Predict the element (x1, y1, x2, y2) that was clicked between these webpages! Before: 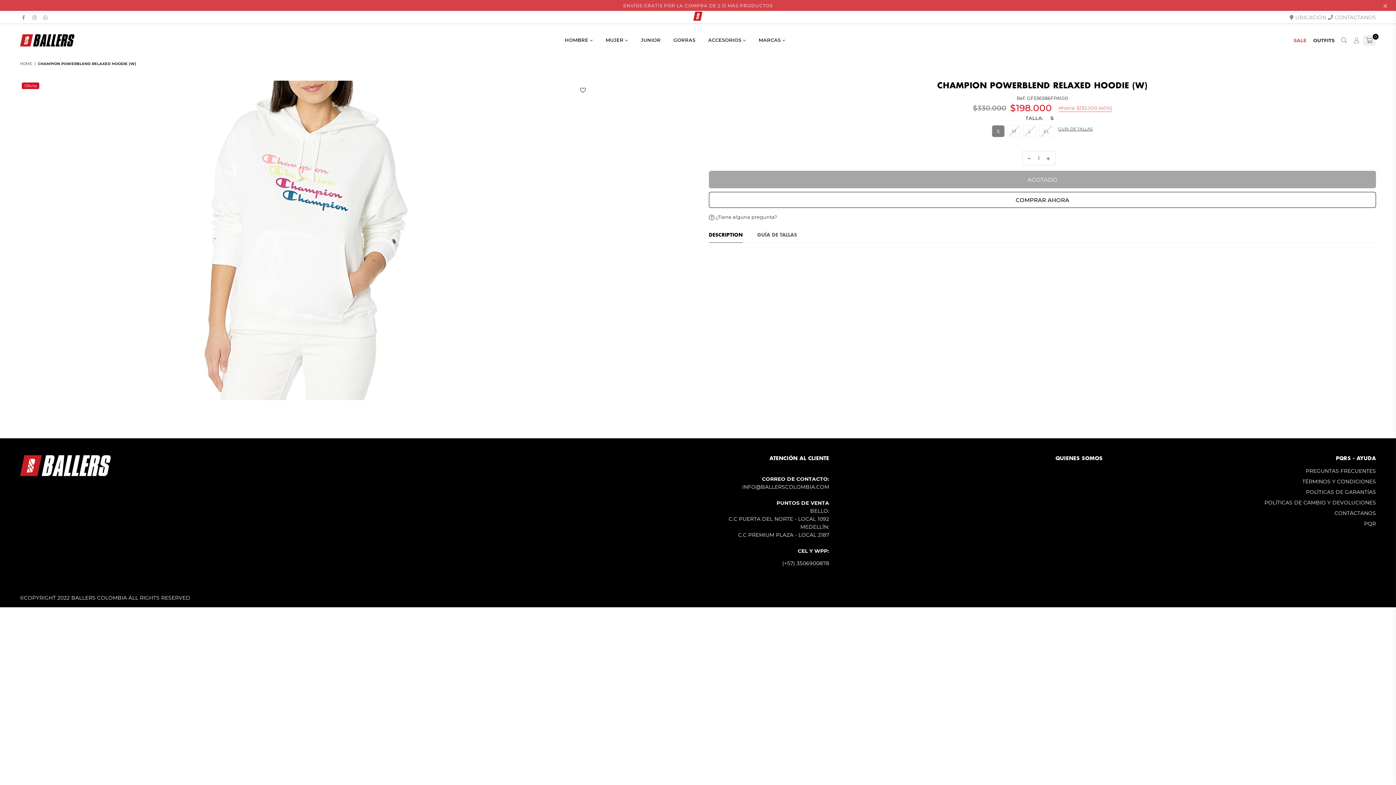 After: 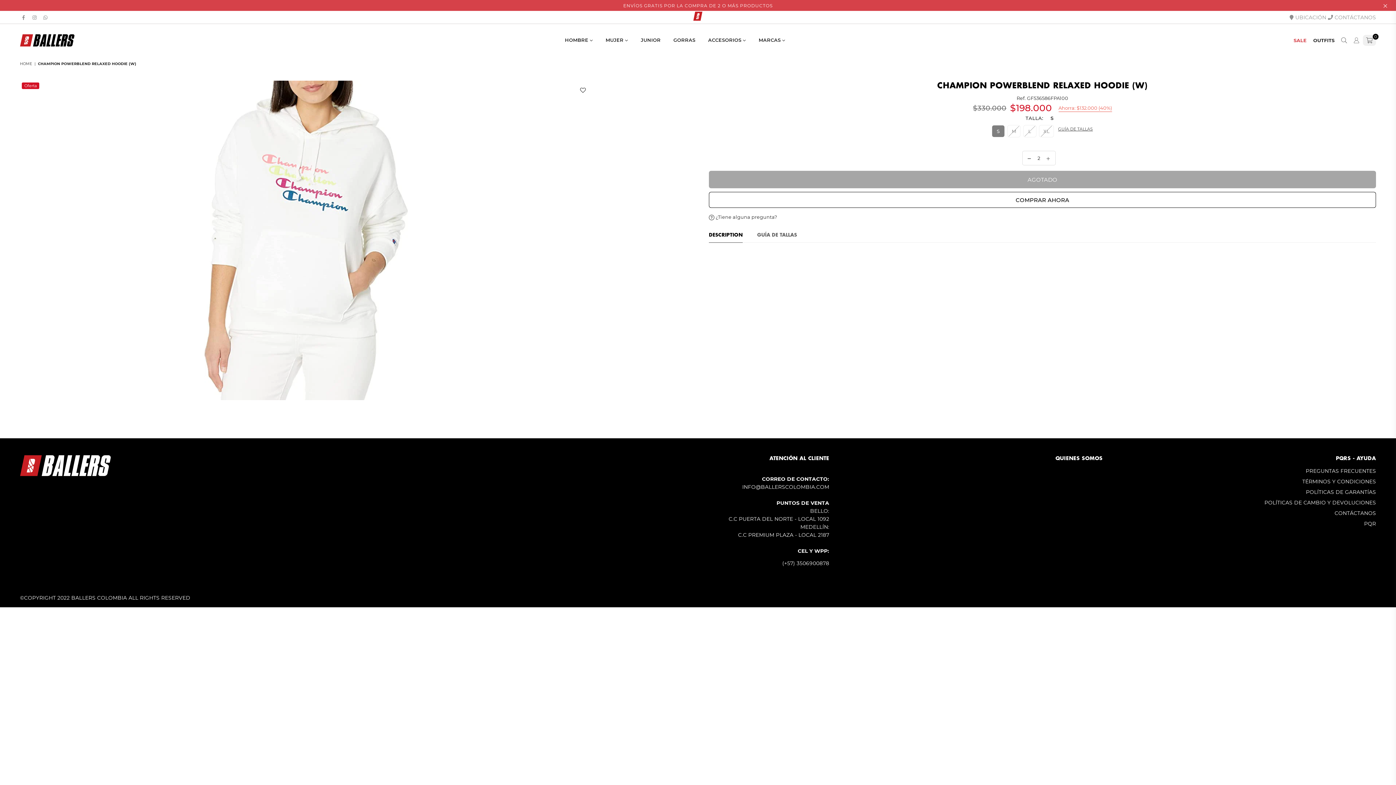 Action: bbox: (1044, 151, 1055, 165)